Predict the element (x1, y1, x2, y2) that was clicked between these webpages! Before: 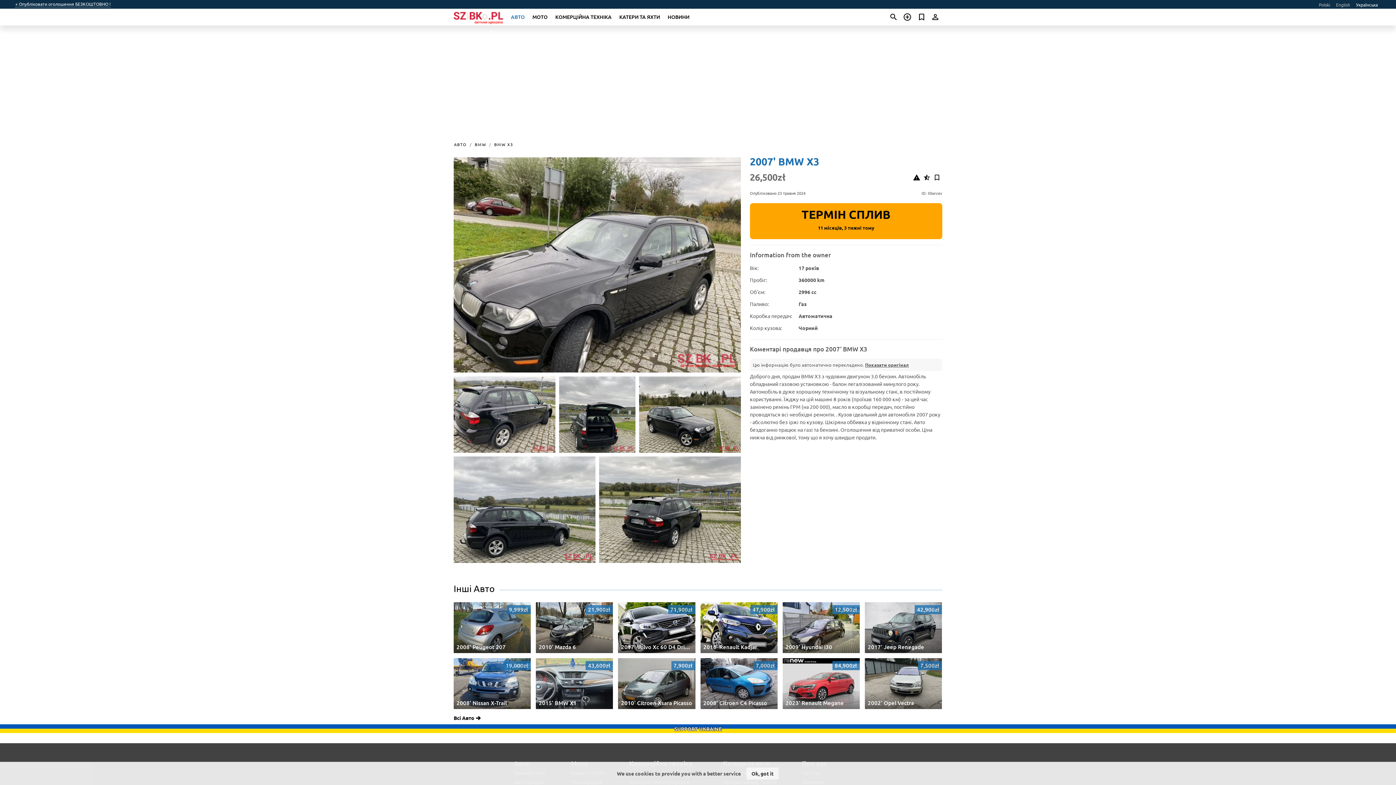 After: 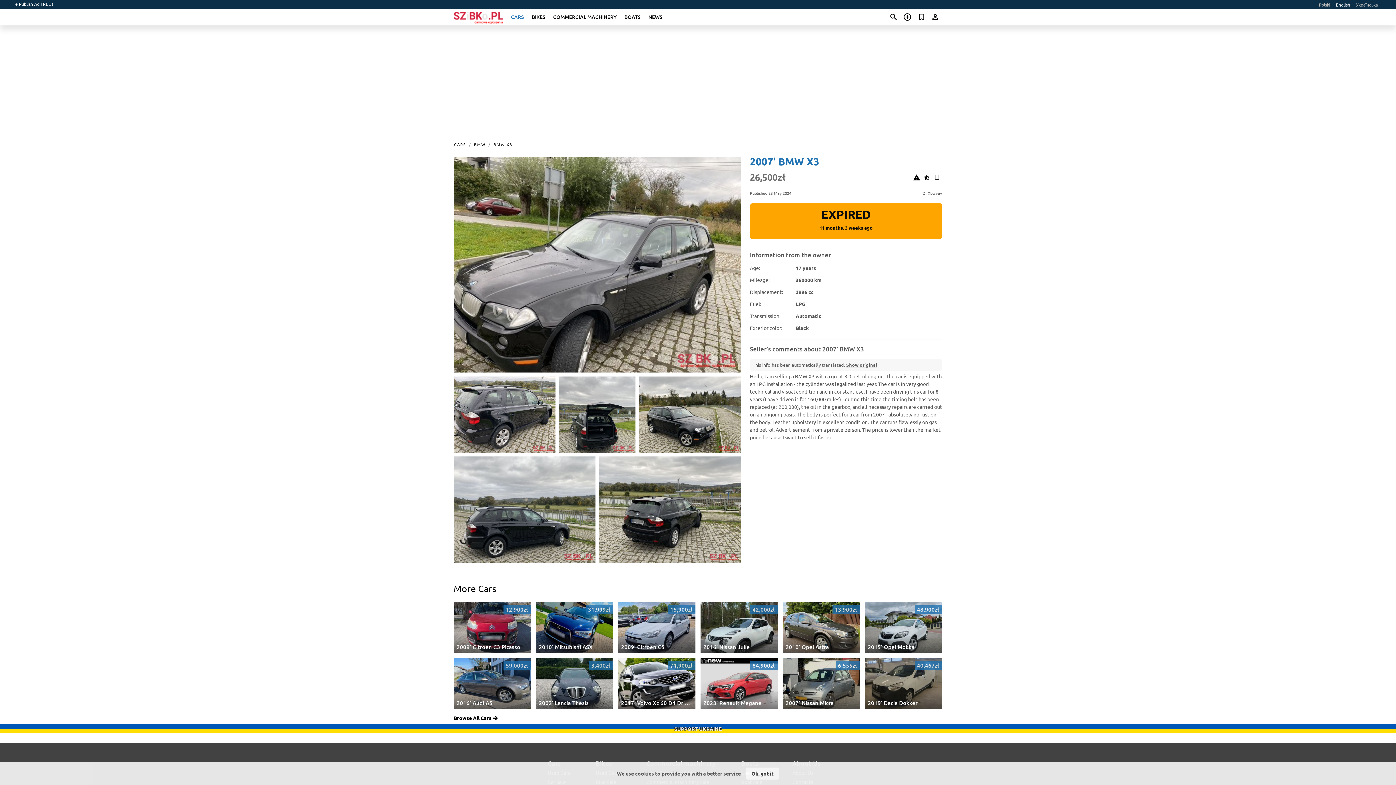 Action: bbox: (1336, 1, 1350, 7) label: English